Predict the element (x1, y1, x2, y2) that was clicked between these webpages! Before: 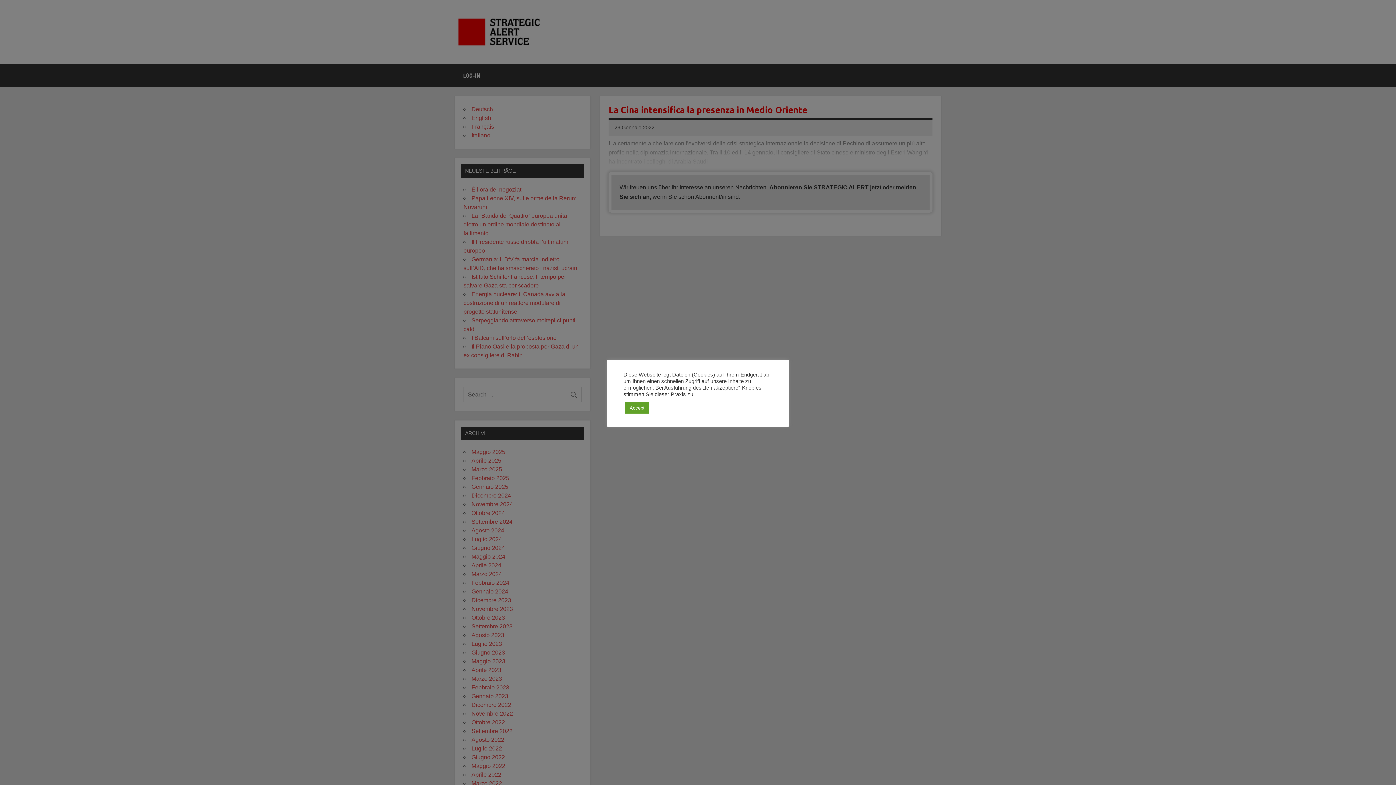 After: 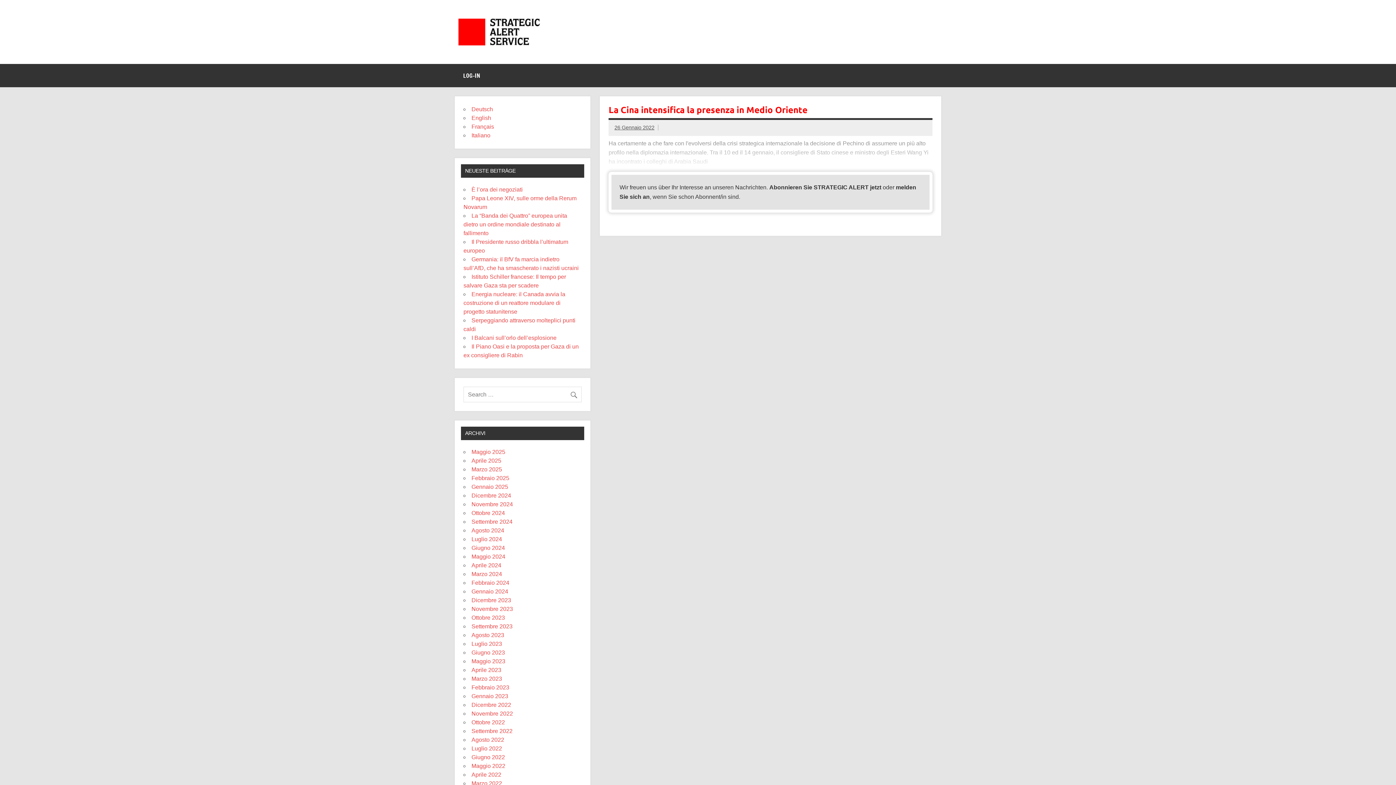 Action: label: Accept bbox: (625, 402, 649, 413)